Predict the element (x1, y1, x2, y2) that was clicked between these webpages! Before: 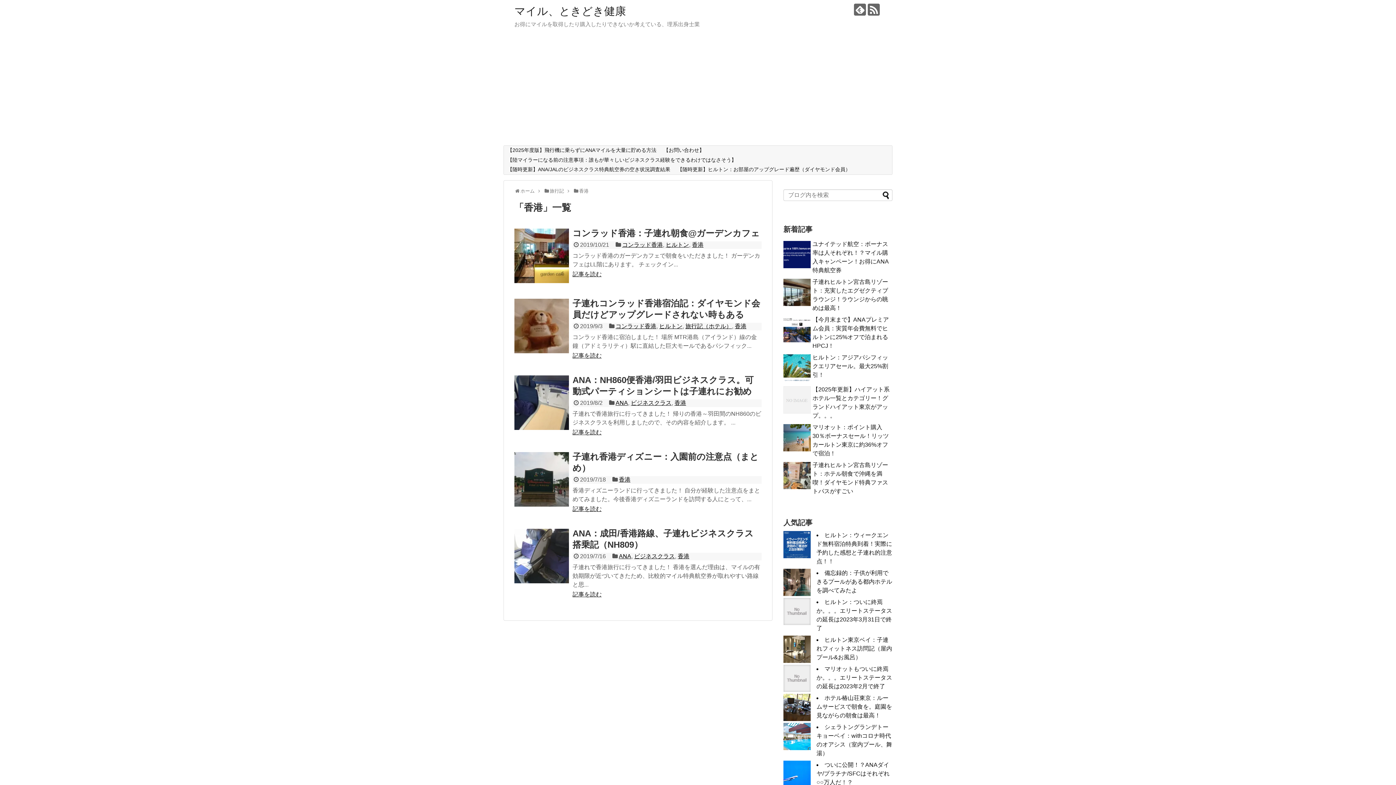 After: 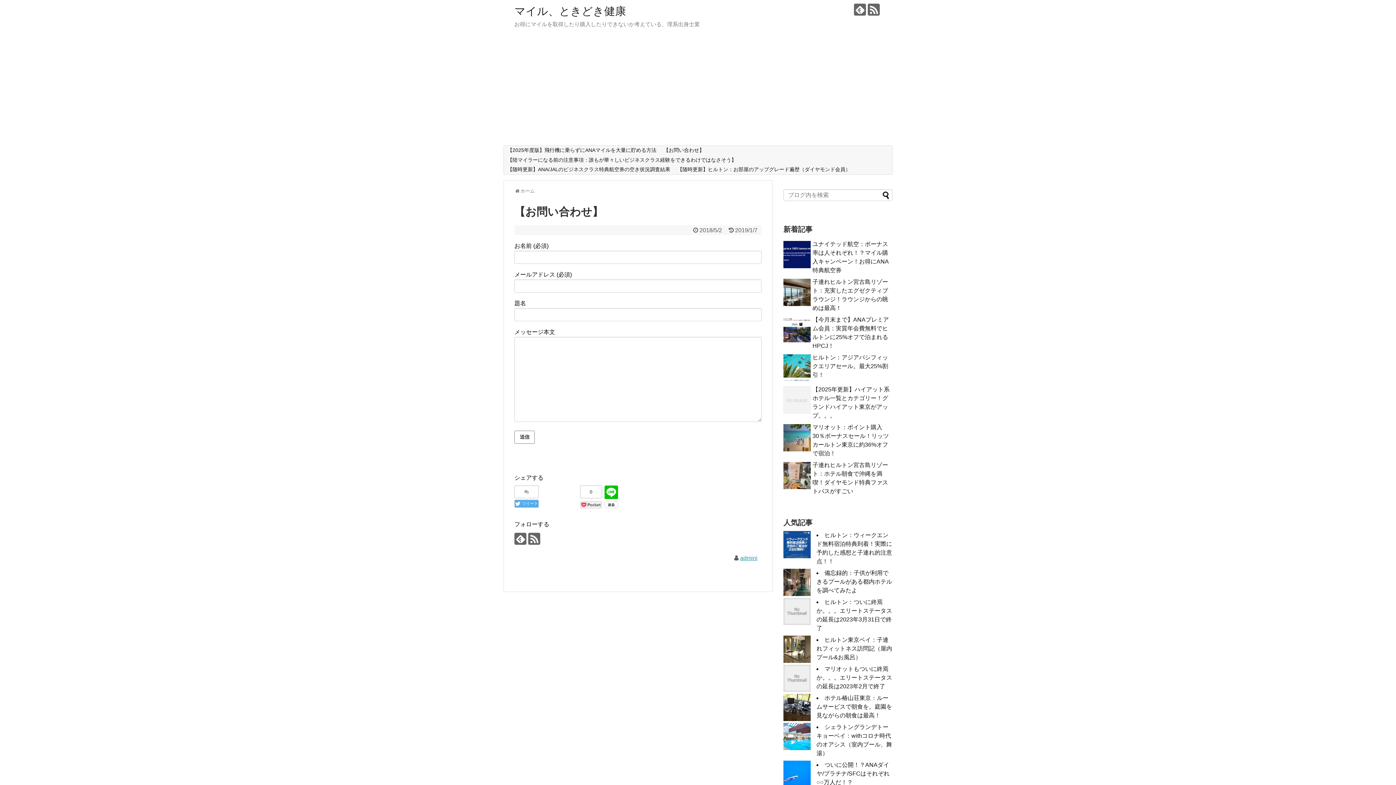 Action: label: 【お問い合わせ】 bbox: (660, 145, 708, 155)